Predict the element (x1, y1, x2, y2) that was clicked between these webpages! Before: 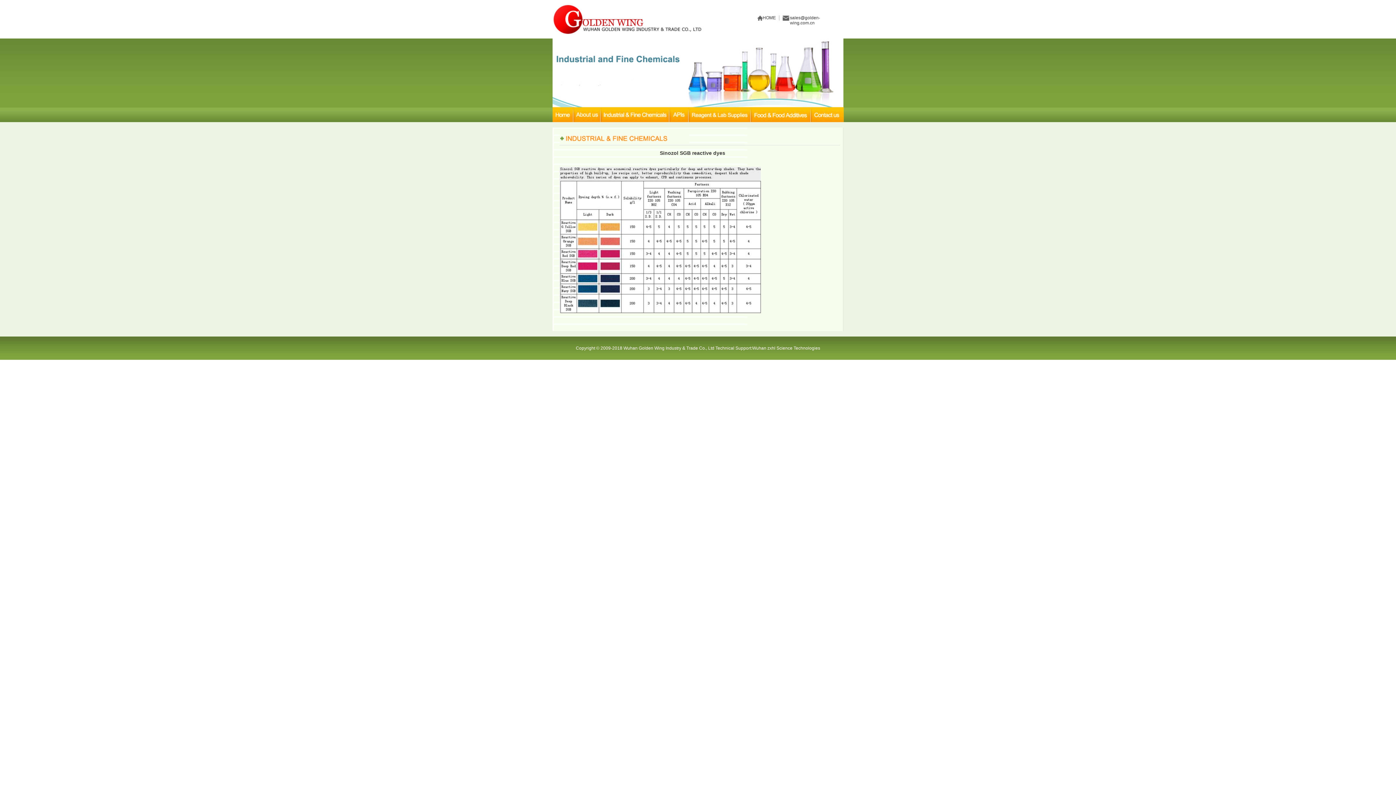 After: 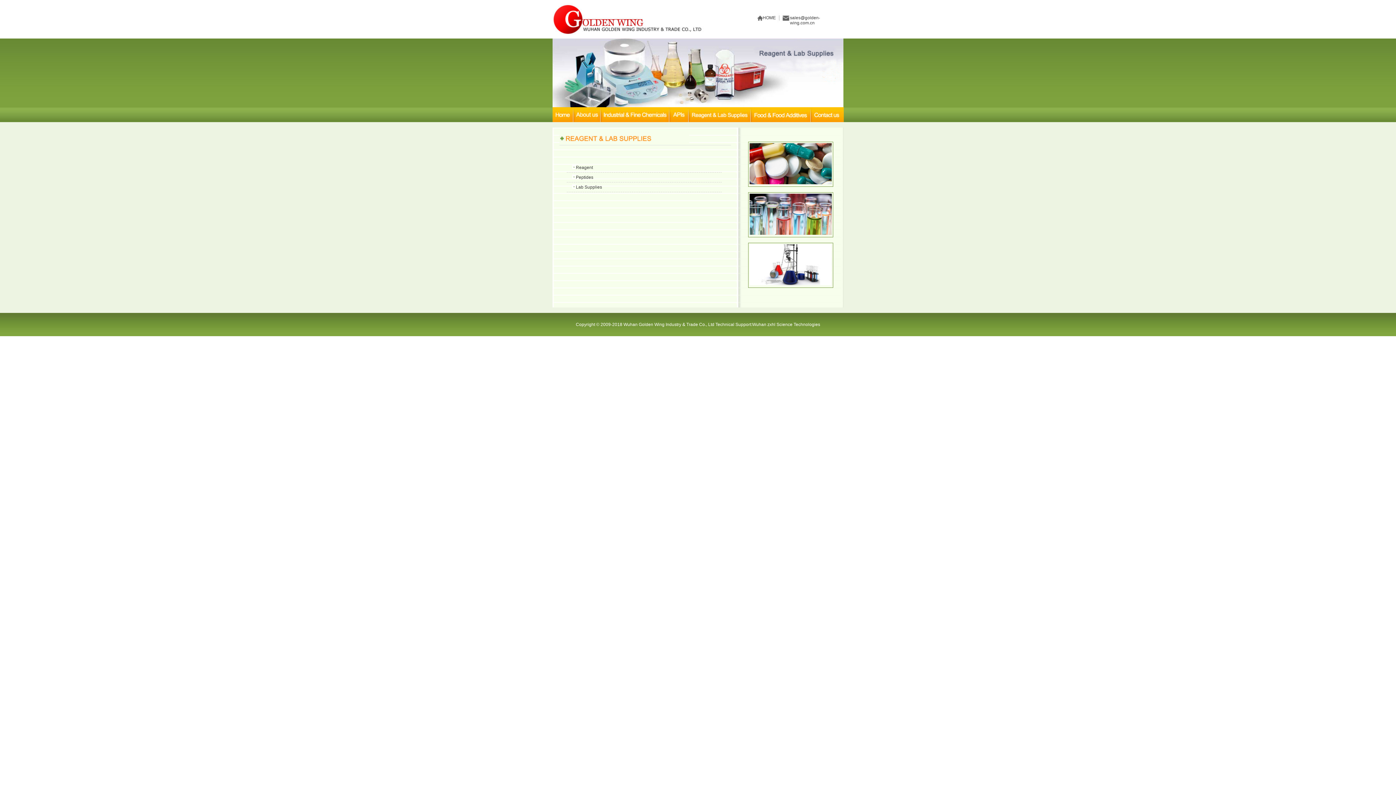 Action: bbox: (689, 118, 751, 123)